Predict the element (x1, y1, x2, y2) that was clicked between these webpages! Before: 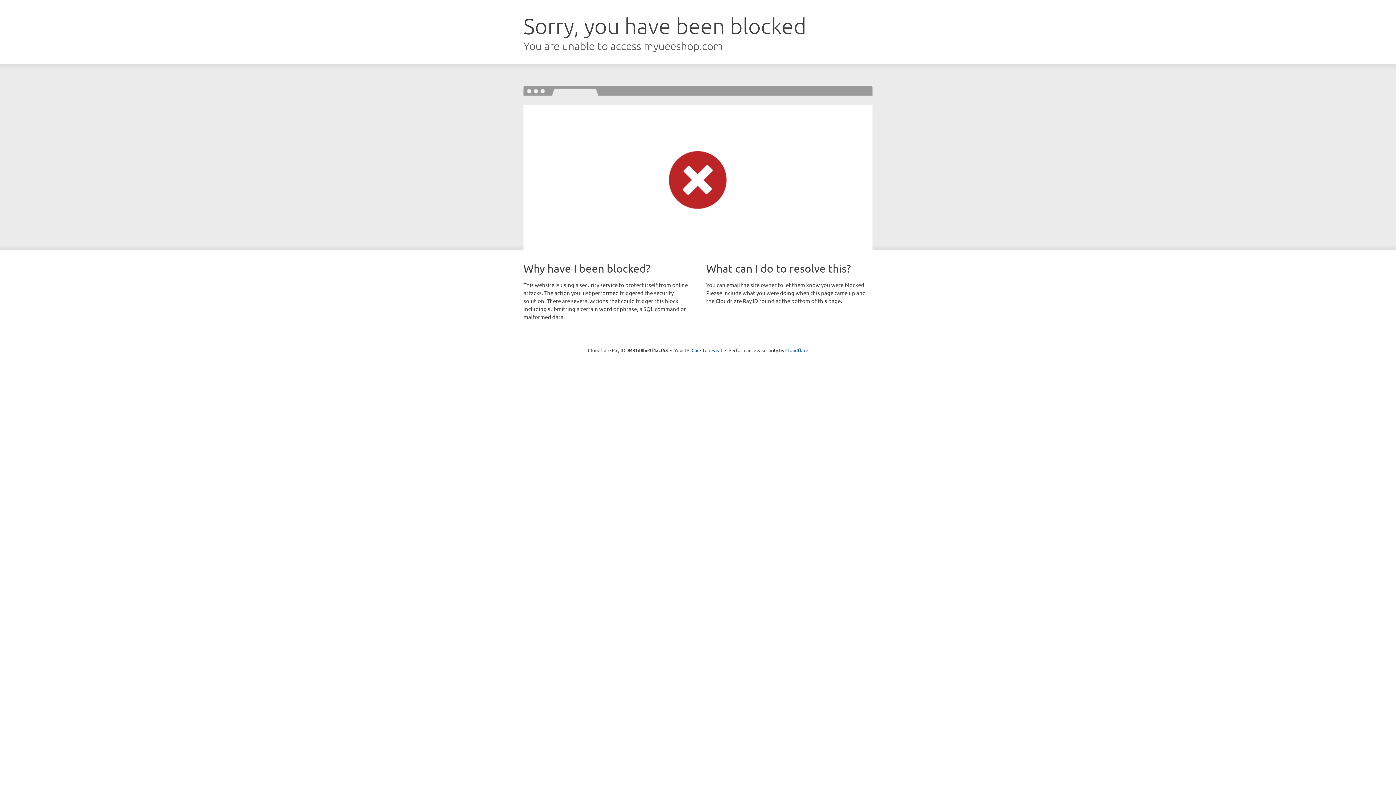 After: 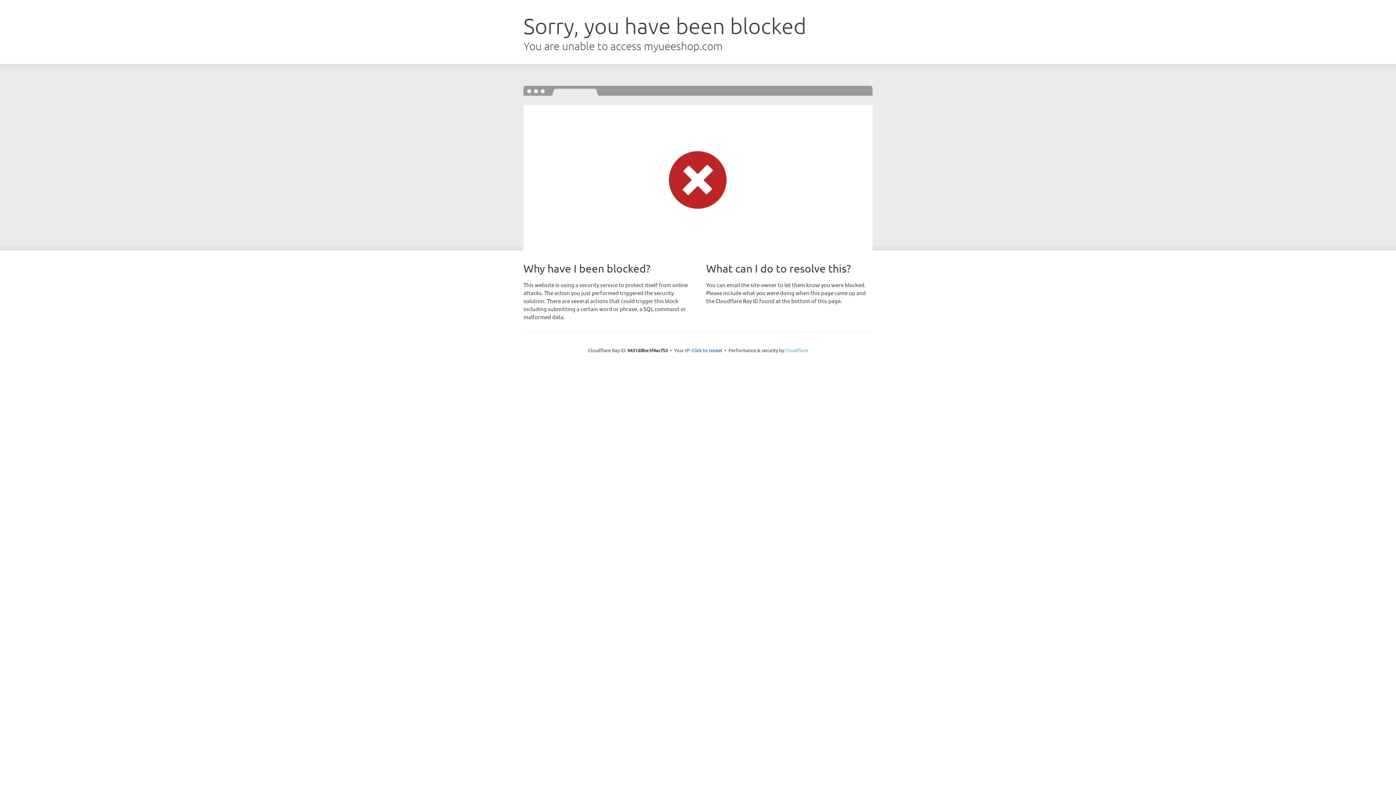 Action: label: Cloudflare bbox: (785, 347, 808, 353)